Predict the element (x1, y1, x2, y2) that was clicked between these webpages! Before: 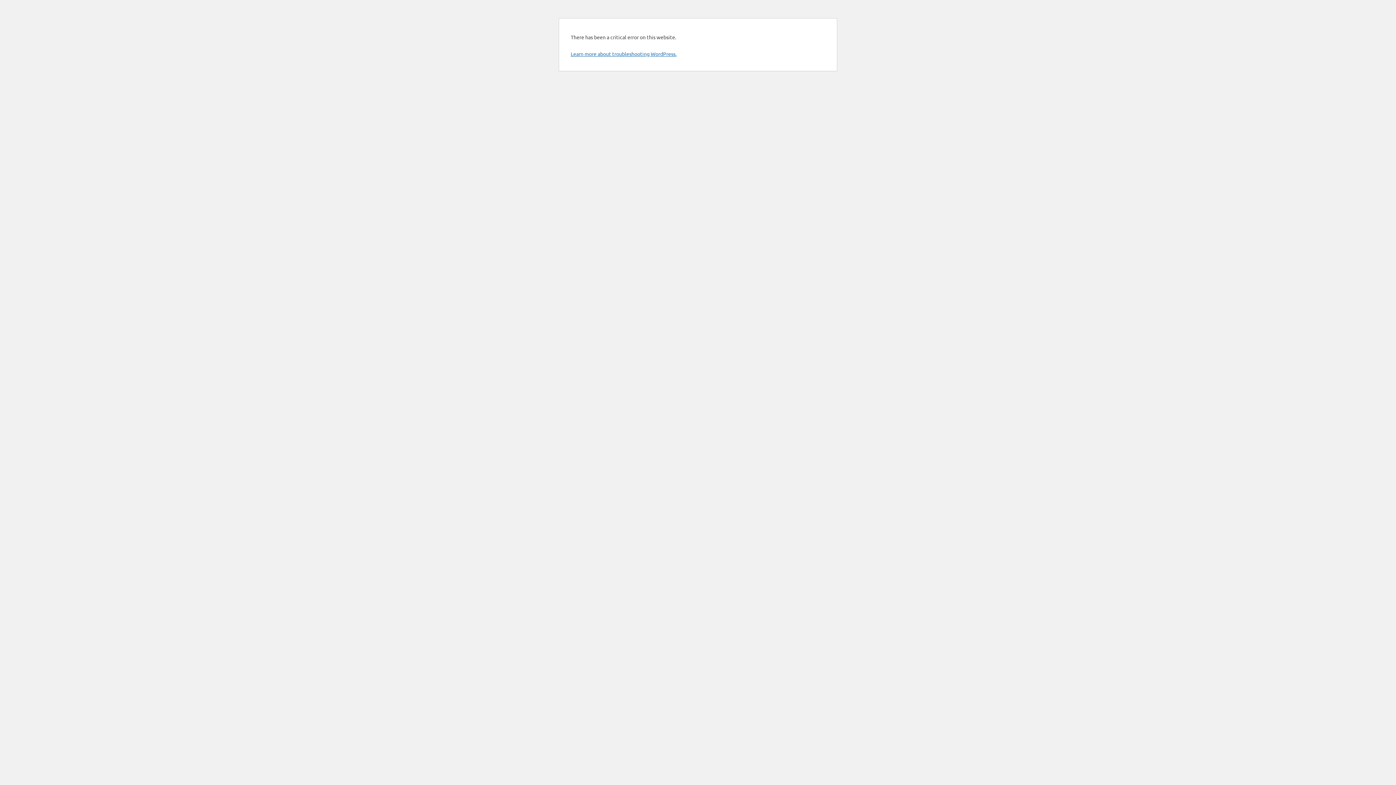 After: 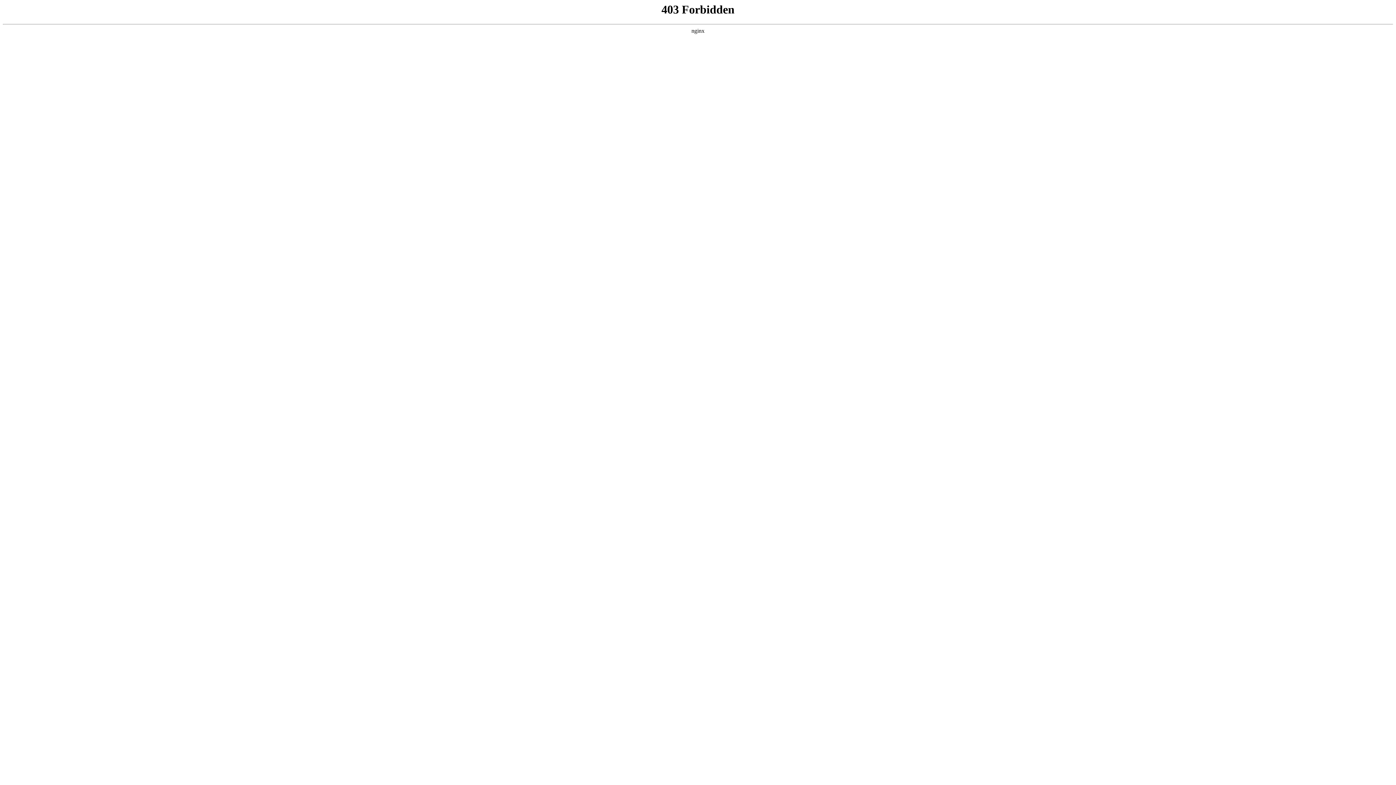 Action: bbox: (570, 50, 676, 57) label: Learn more about troubleshooting WordPress.